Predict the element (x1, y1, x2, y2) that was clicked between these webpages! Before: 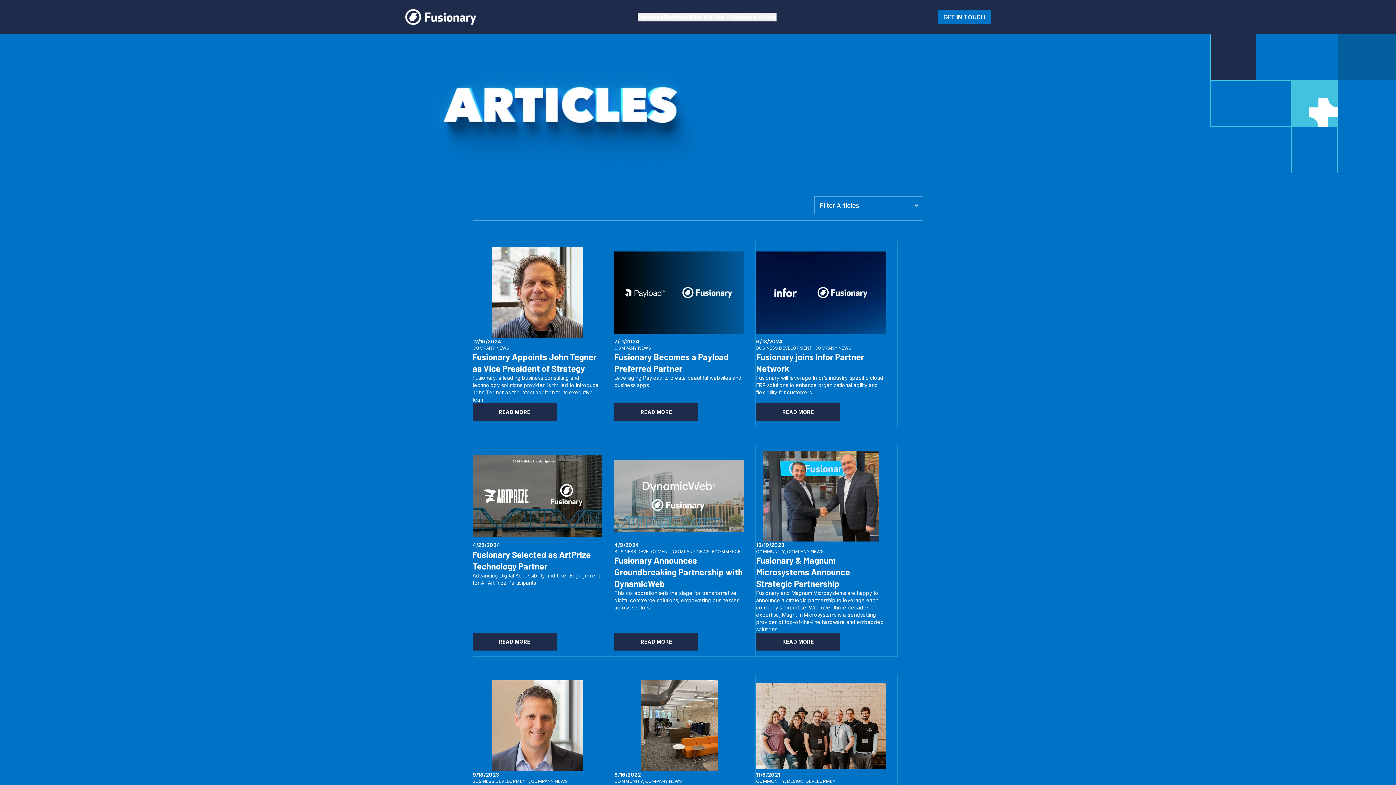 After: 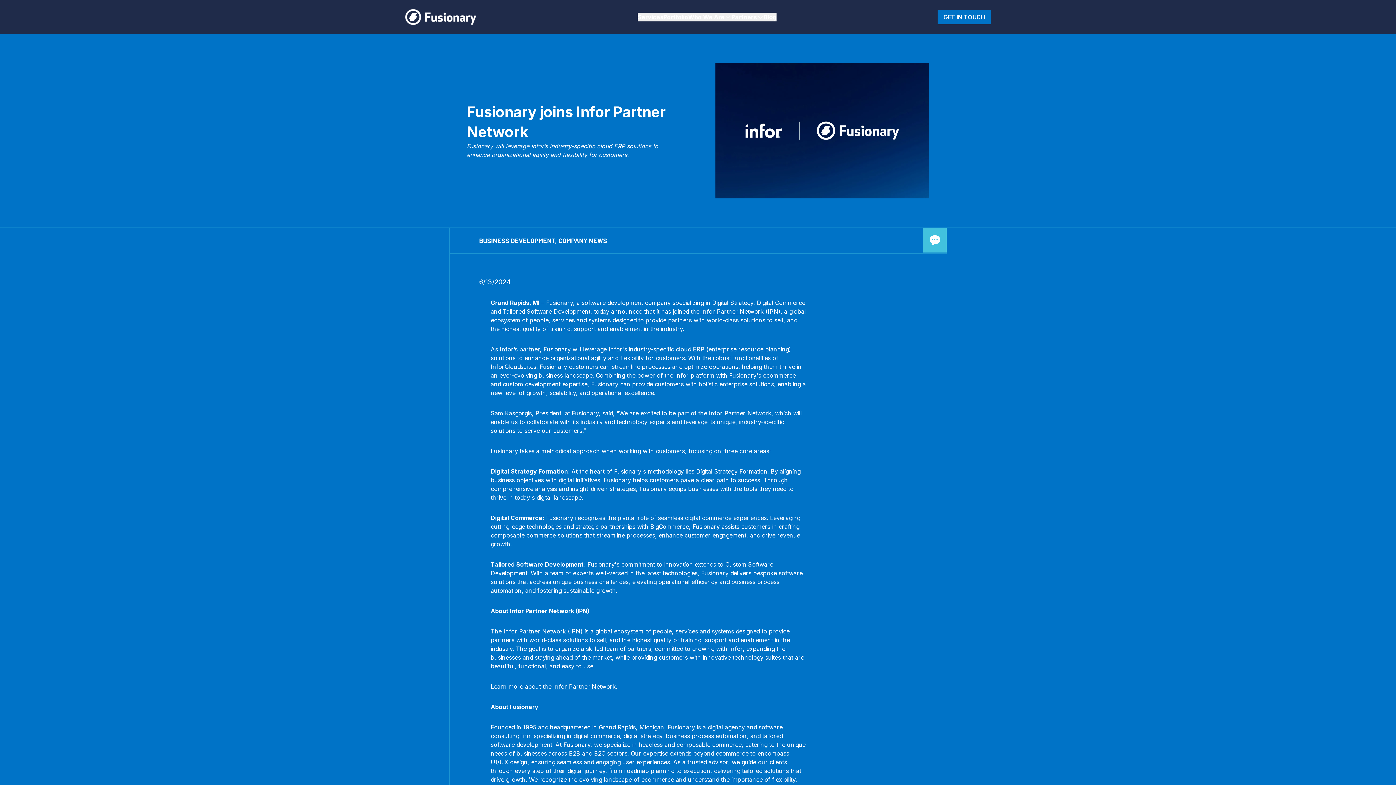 Action: label: READ MORE bbox: (756, 430, 840, 448)